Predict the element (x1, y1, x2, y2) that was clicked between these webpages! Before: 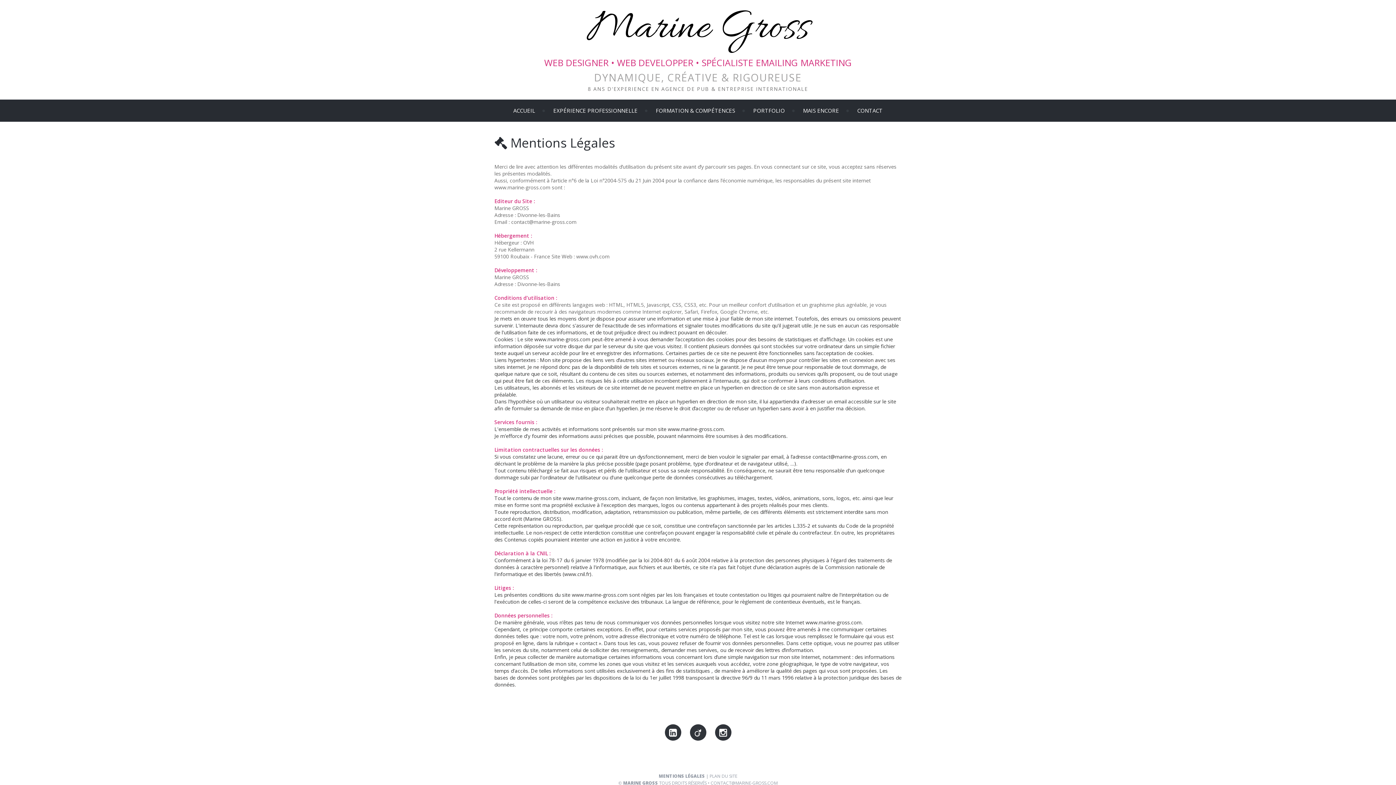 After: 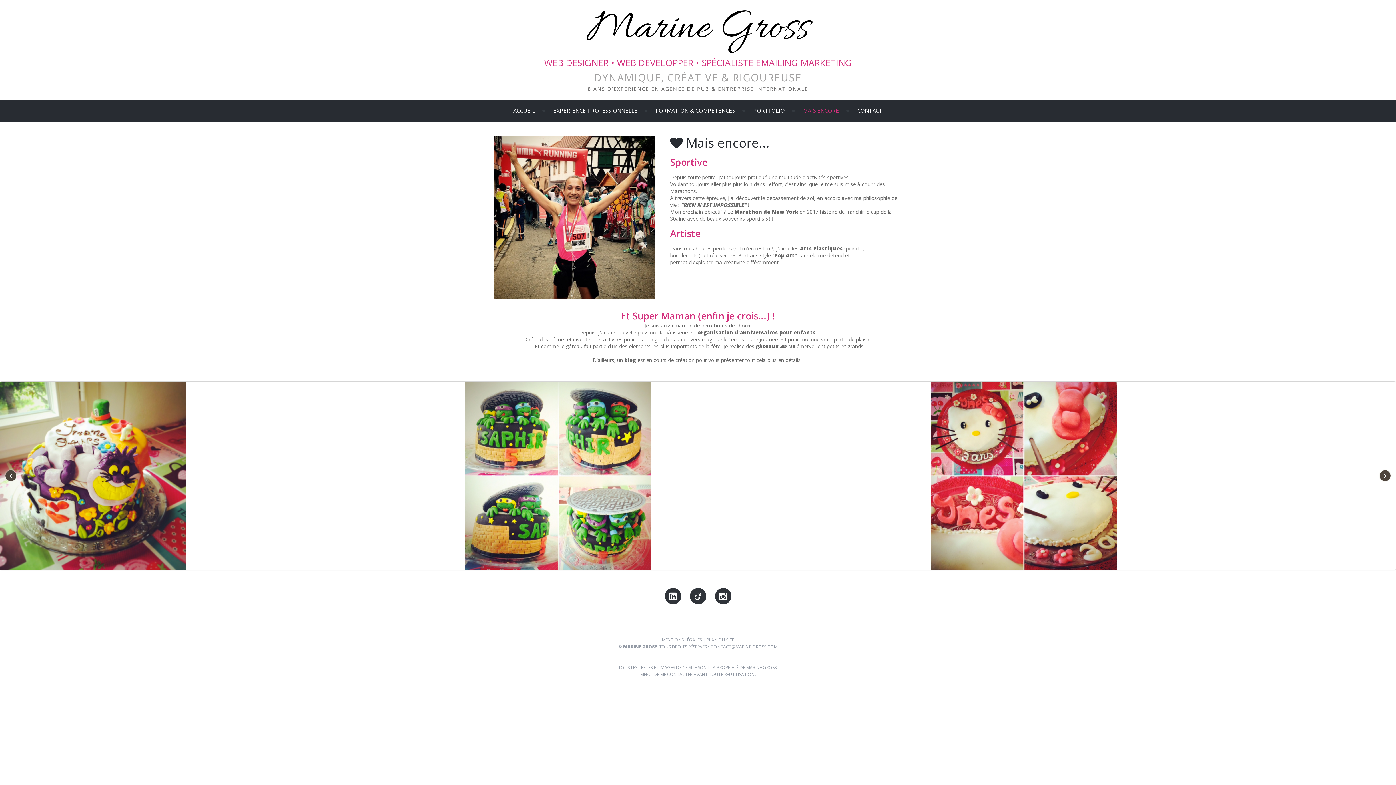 Action: label: MAIS ENCORE bbox: (803, 106, 839, 114)